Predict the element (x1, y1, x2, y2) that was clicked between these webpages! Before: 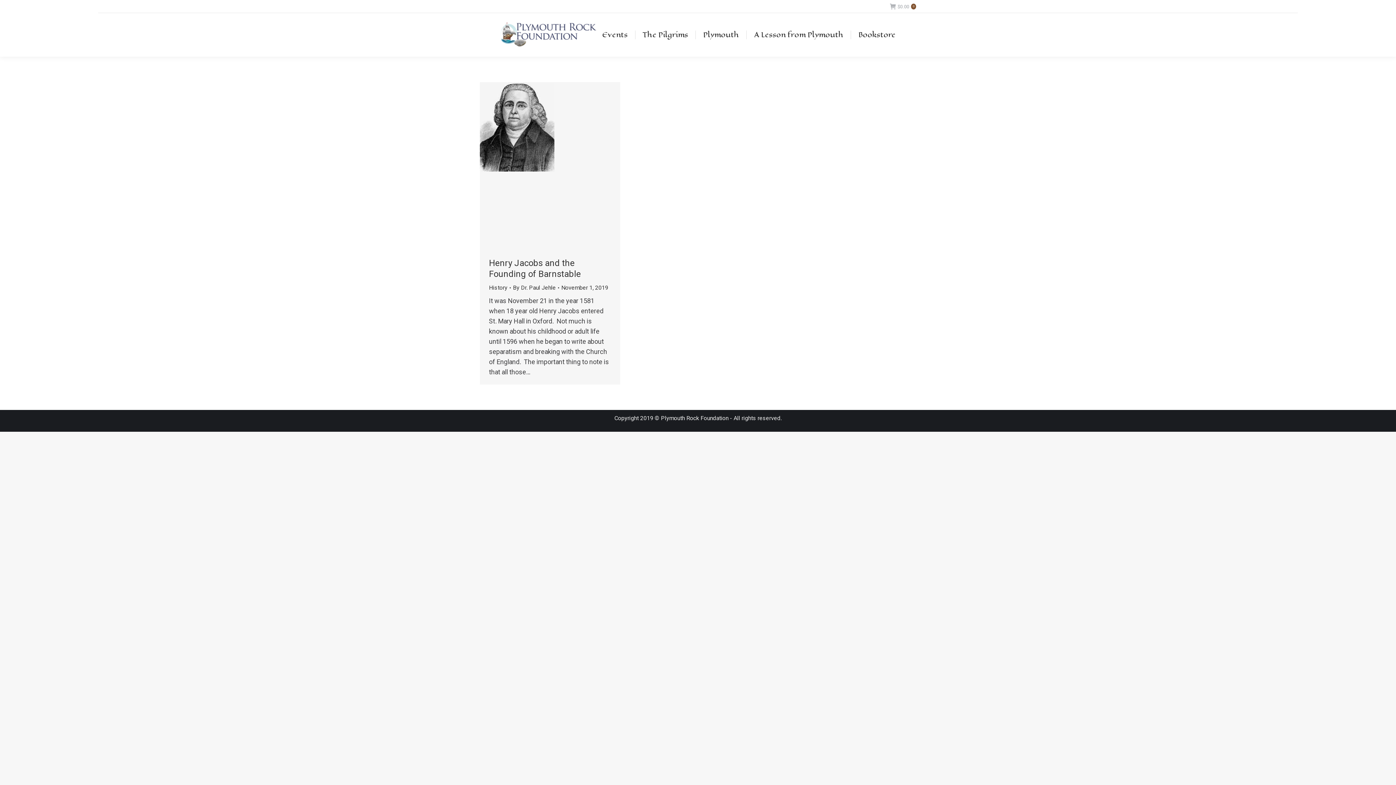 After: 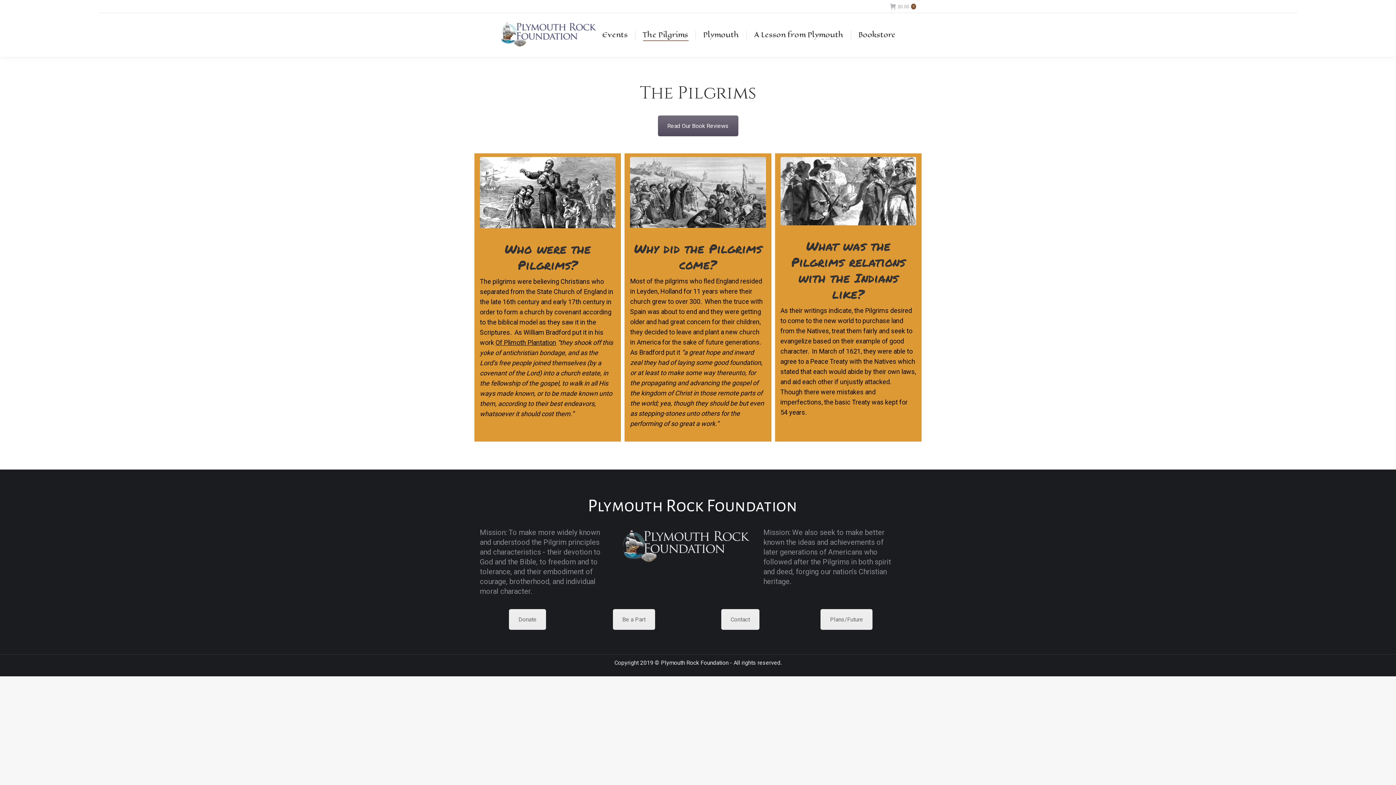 Action: label: The Pilgrims bbox: (640, 19, 690, 50)